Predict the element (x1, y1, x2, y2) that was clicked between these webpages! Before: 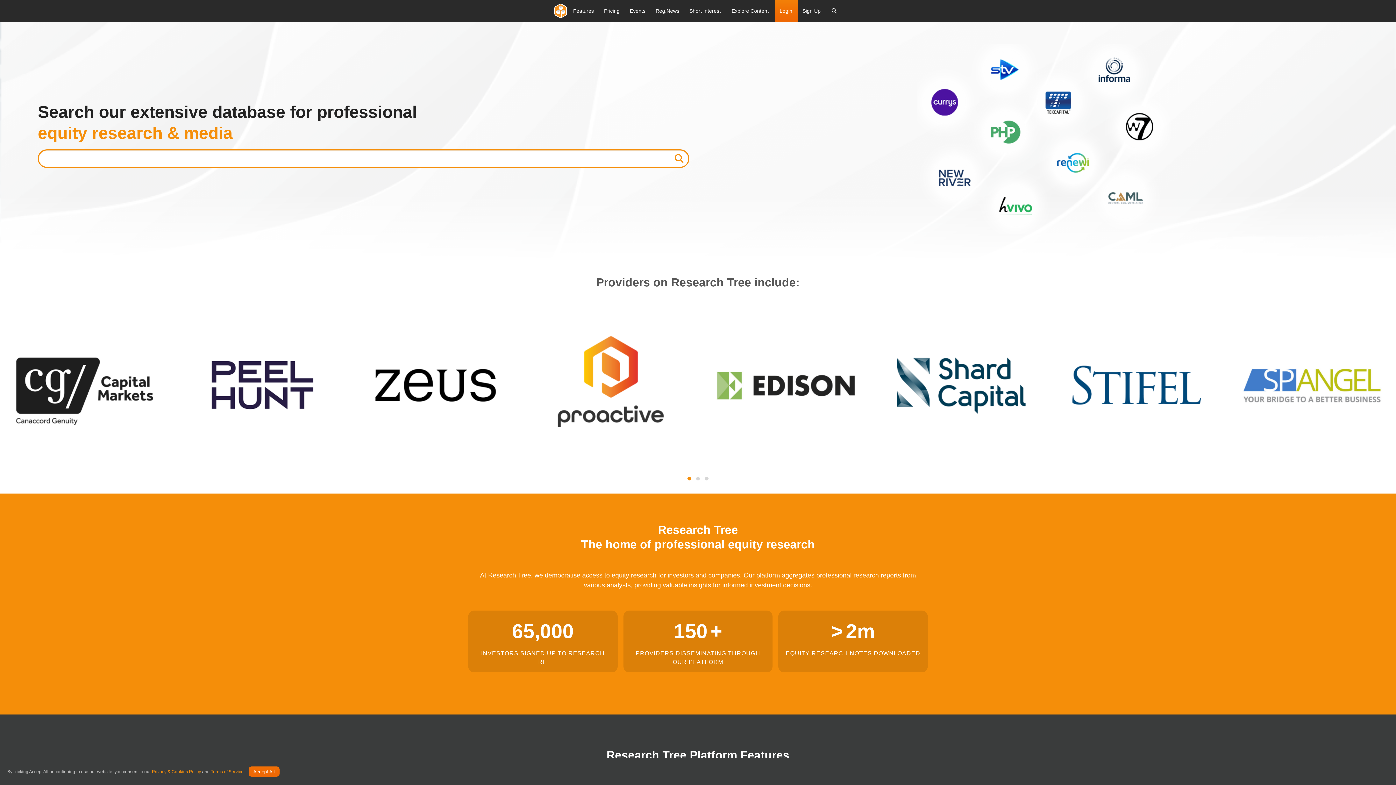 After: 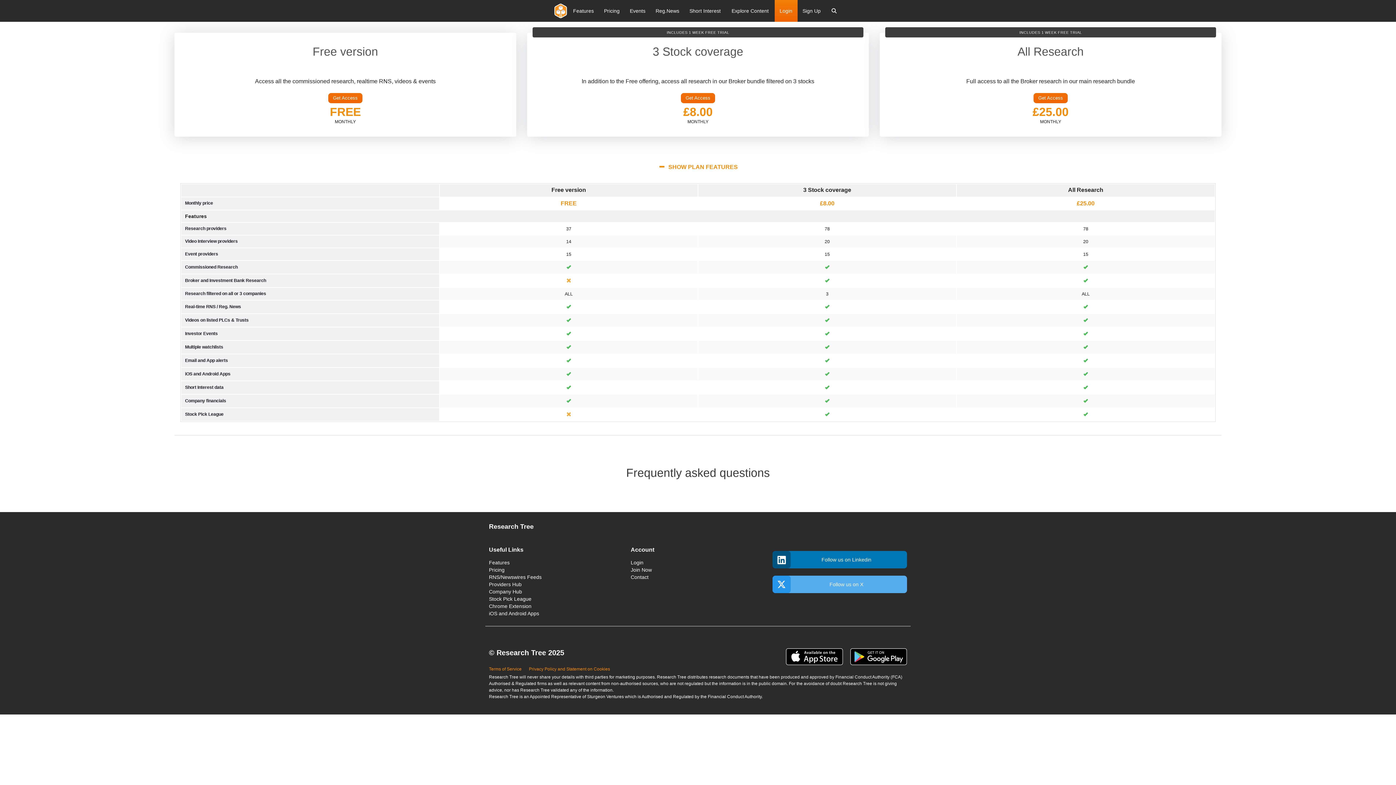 Action: bbox: (599, 0, 624, 21) label: Pricing